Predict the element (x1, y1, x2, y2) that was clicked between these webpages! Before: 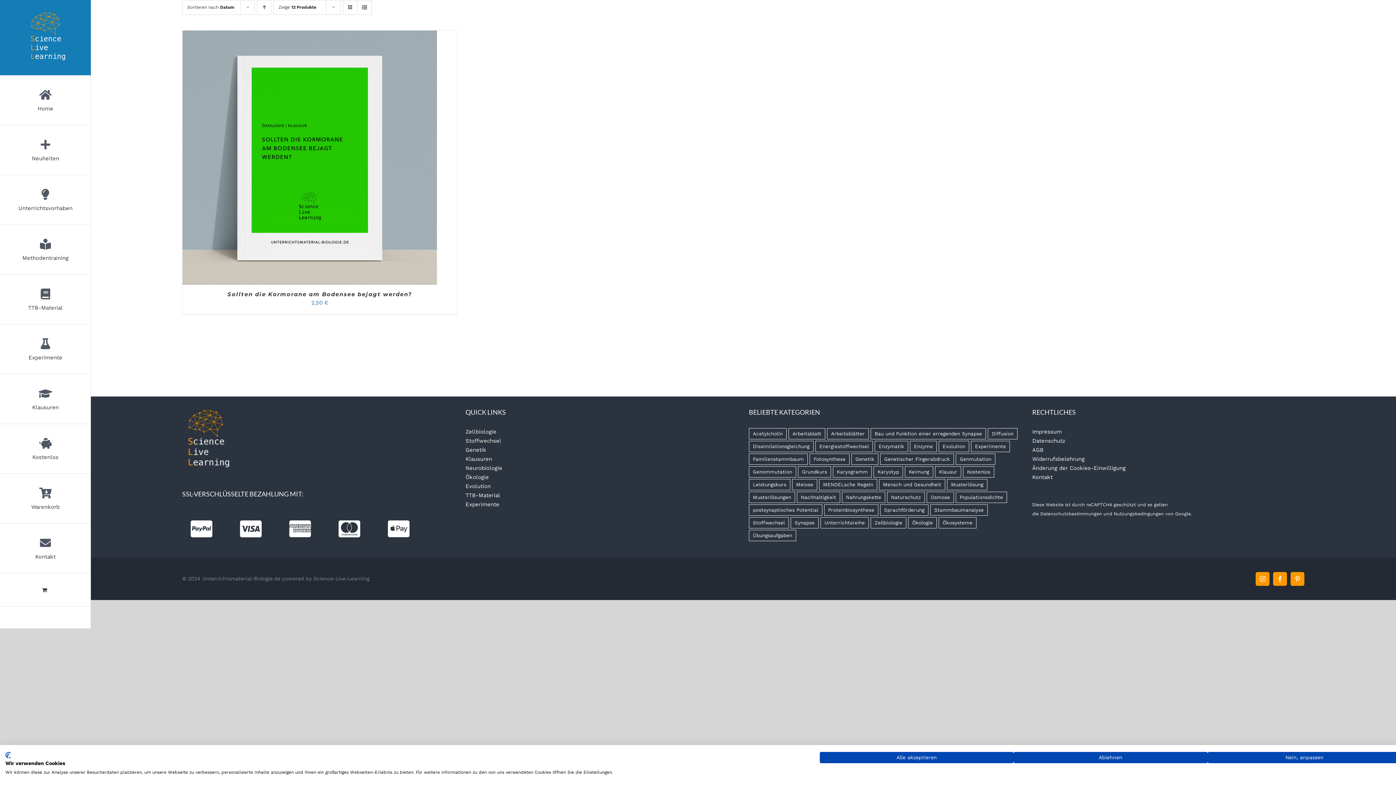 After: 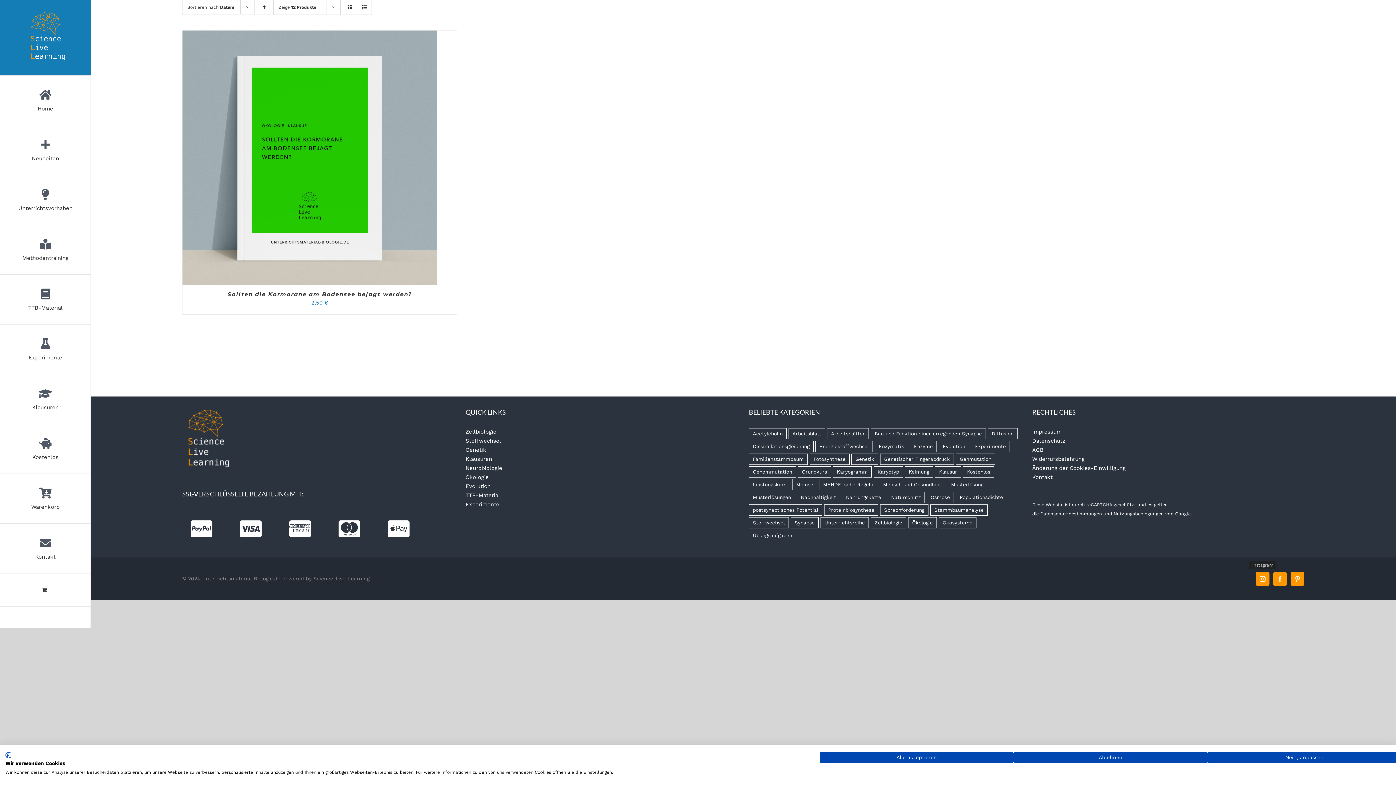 Action: bbox: (1256, 572, 1269, 586) label: Instagram